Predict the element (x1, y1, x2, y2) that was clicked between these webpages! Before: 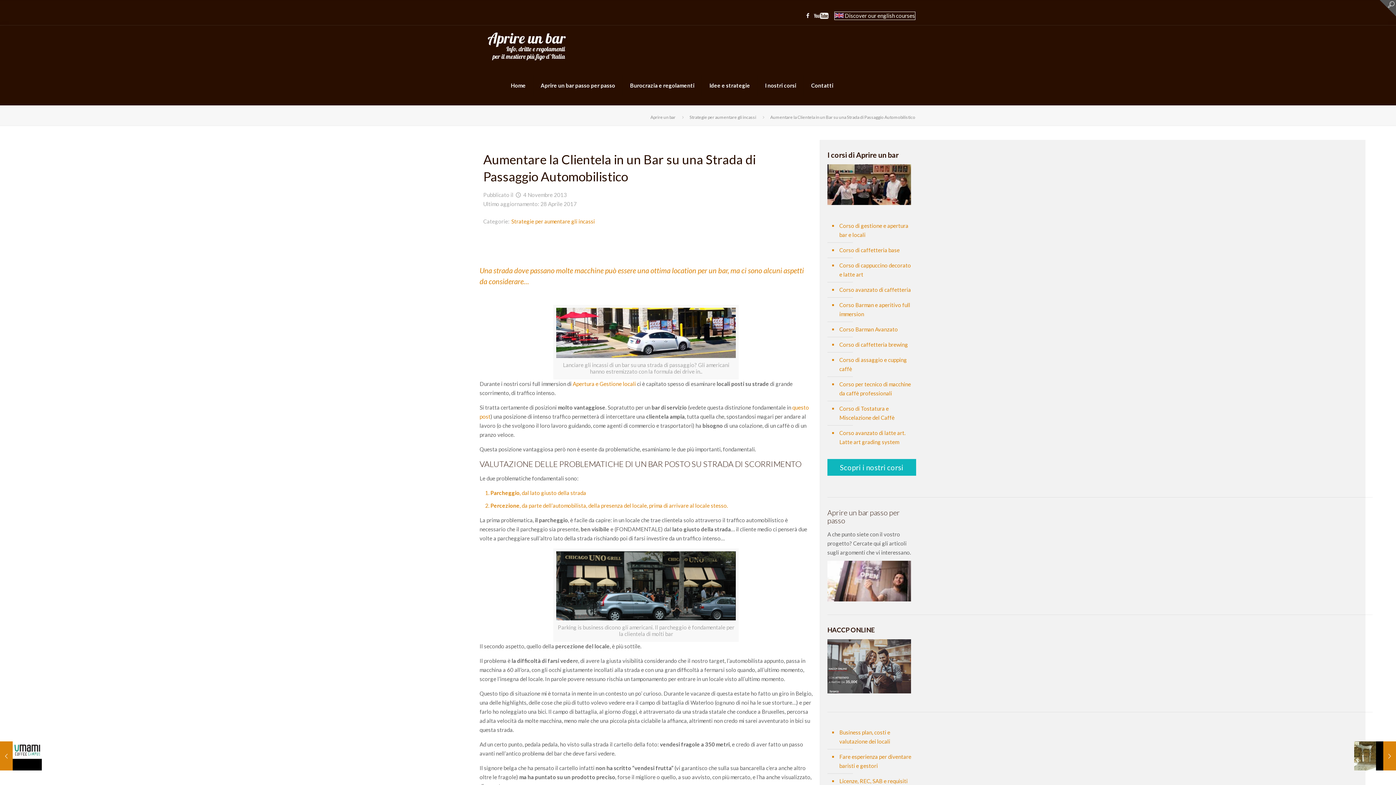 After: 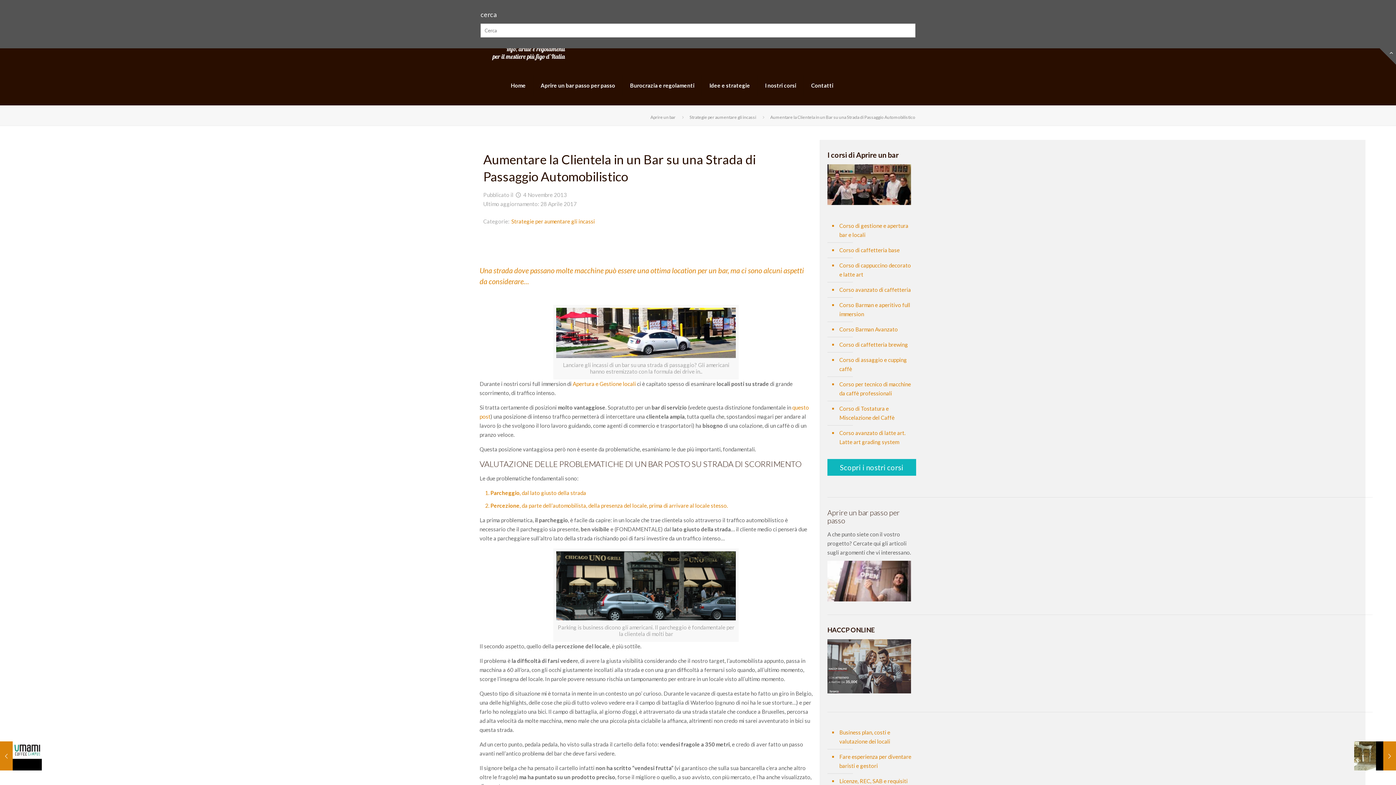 Action: bbox: (1380, 0, 1396, 16)